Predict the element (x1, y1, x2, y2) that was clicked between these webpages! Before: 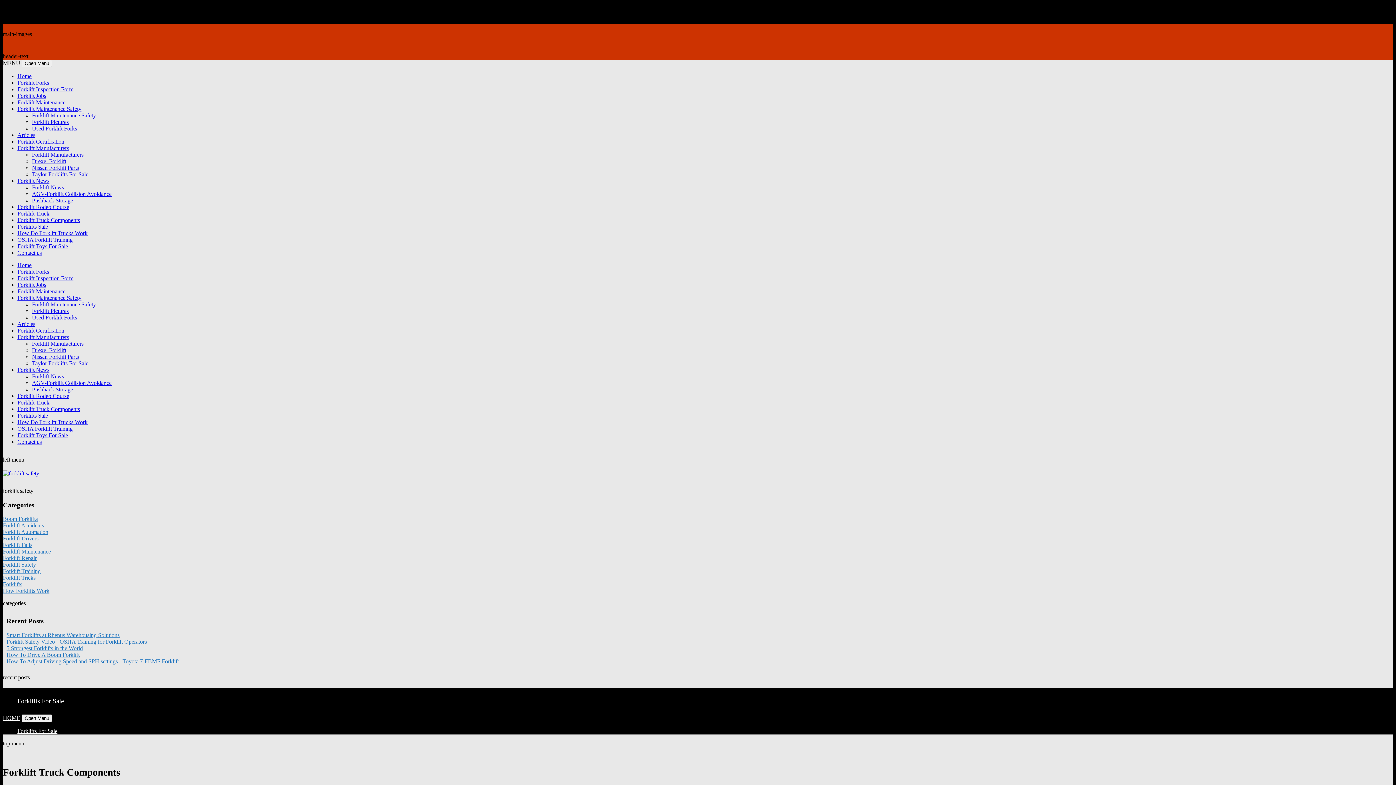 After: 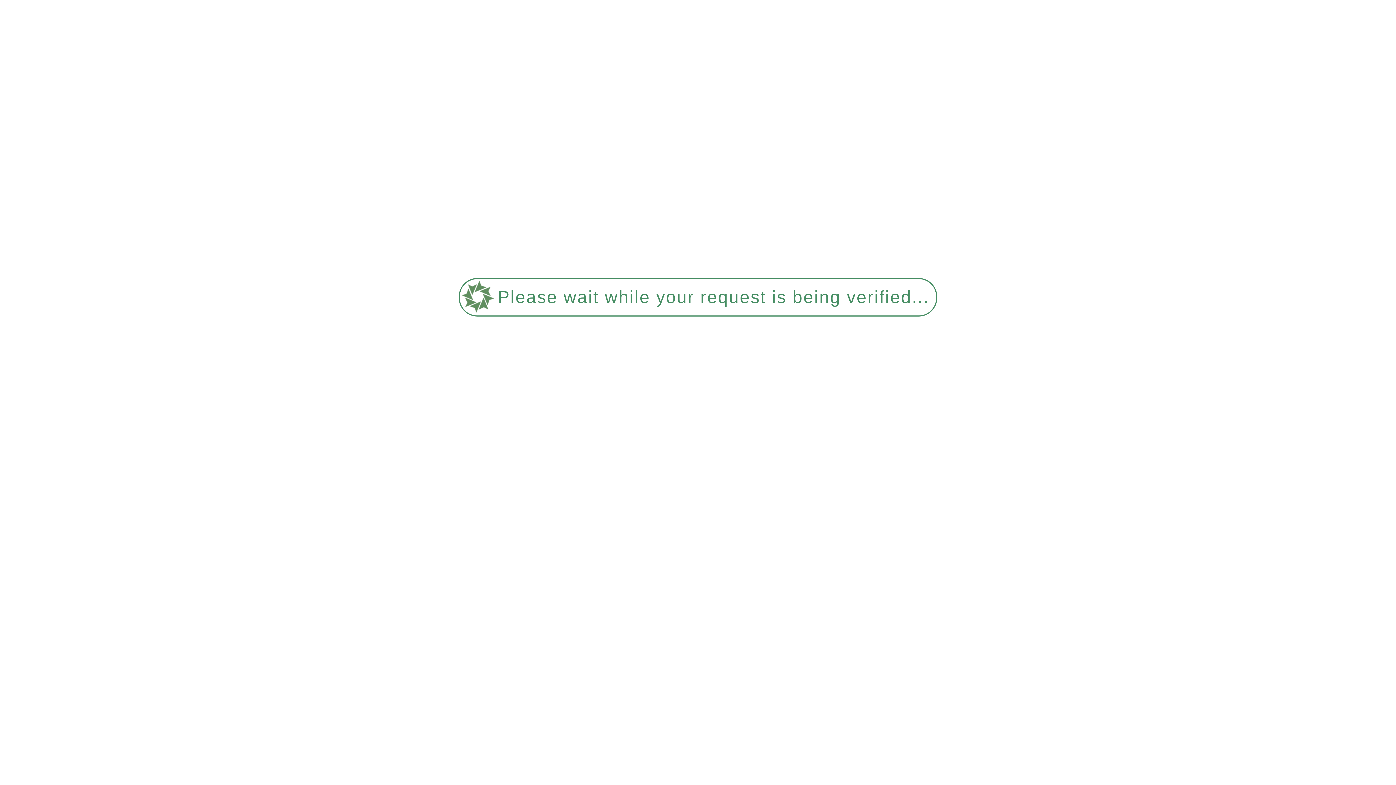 Action: bbox: (17, 105, 81, 111) label: Forklift Maintenance Safety